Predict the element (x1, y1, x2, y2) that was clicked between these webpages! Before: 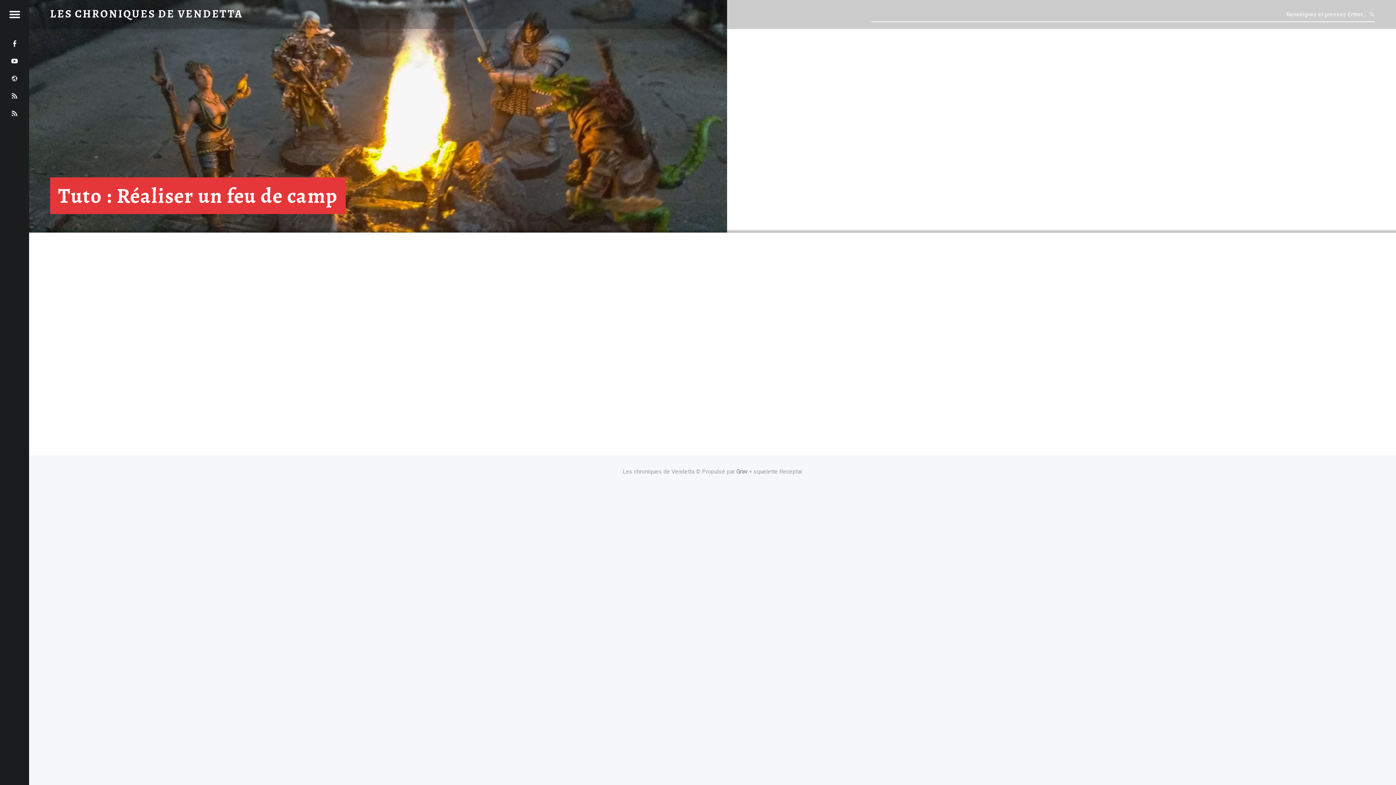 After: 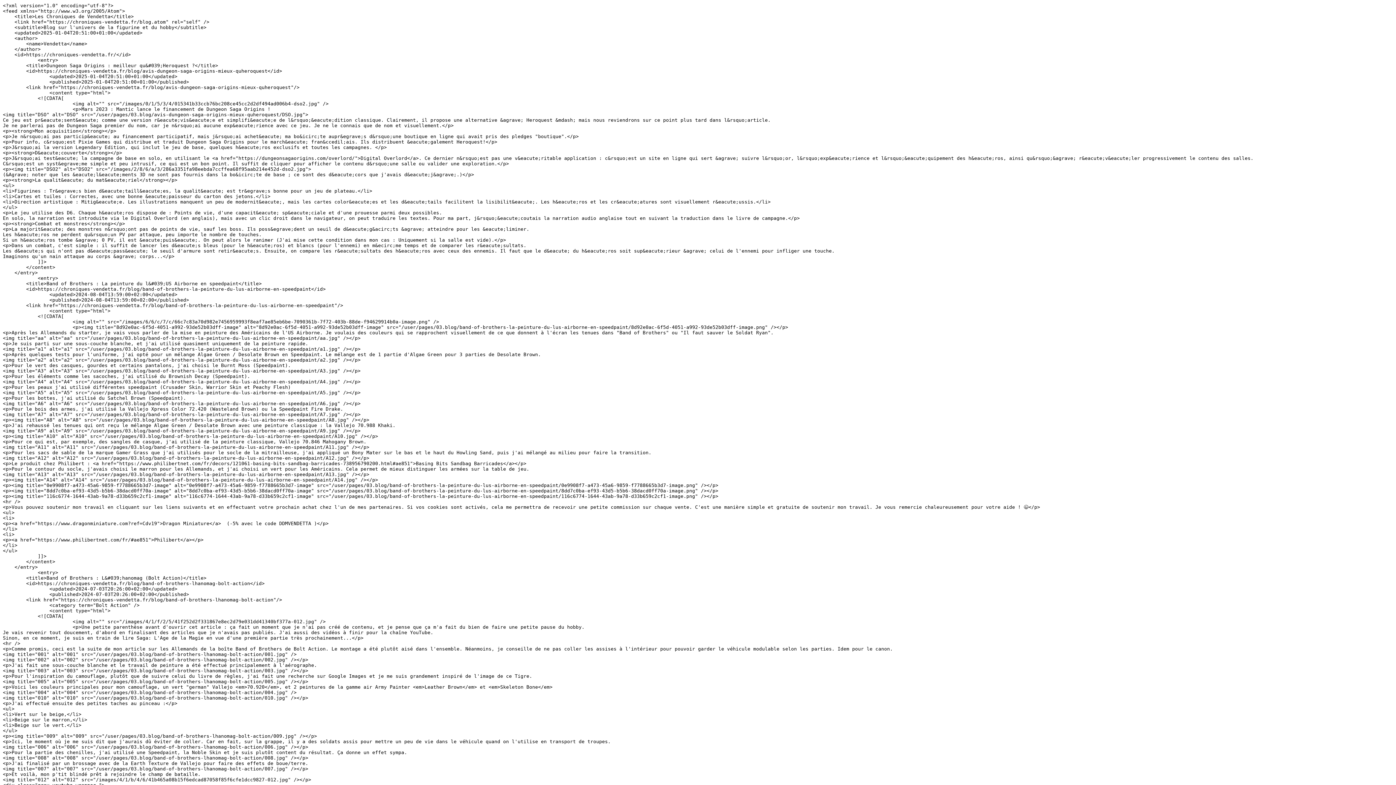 Action: label: Atom 1.0 bbox: (0, 87, 29, 104)